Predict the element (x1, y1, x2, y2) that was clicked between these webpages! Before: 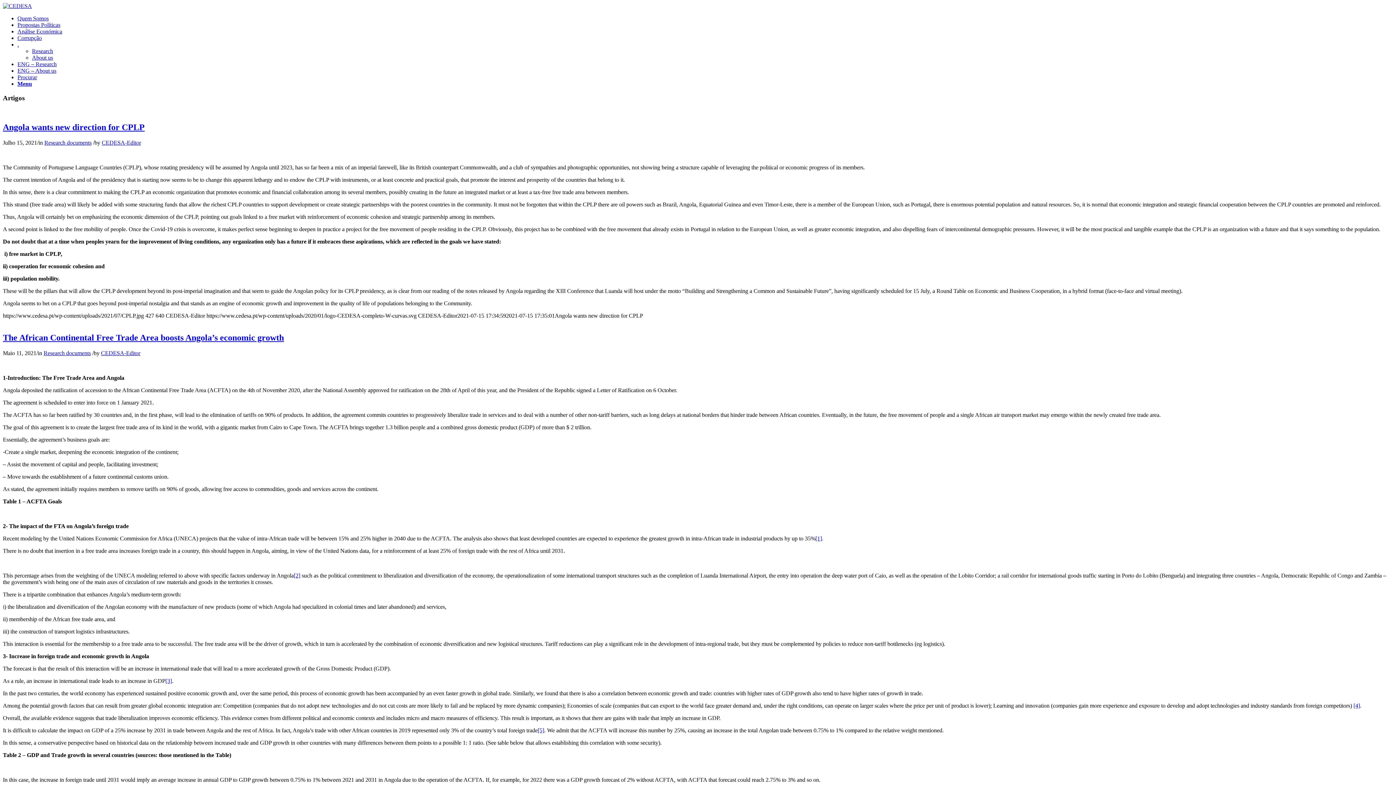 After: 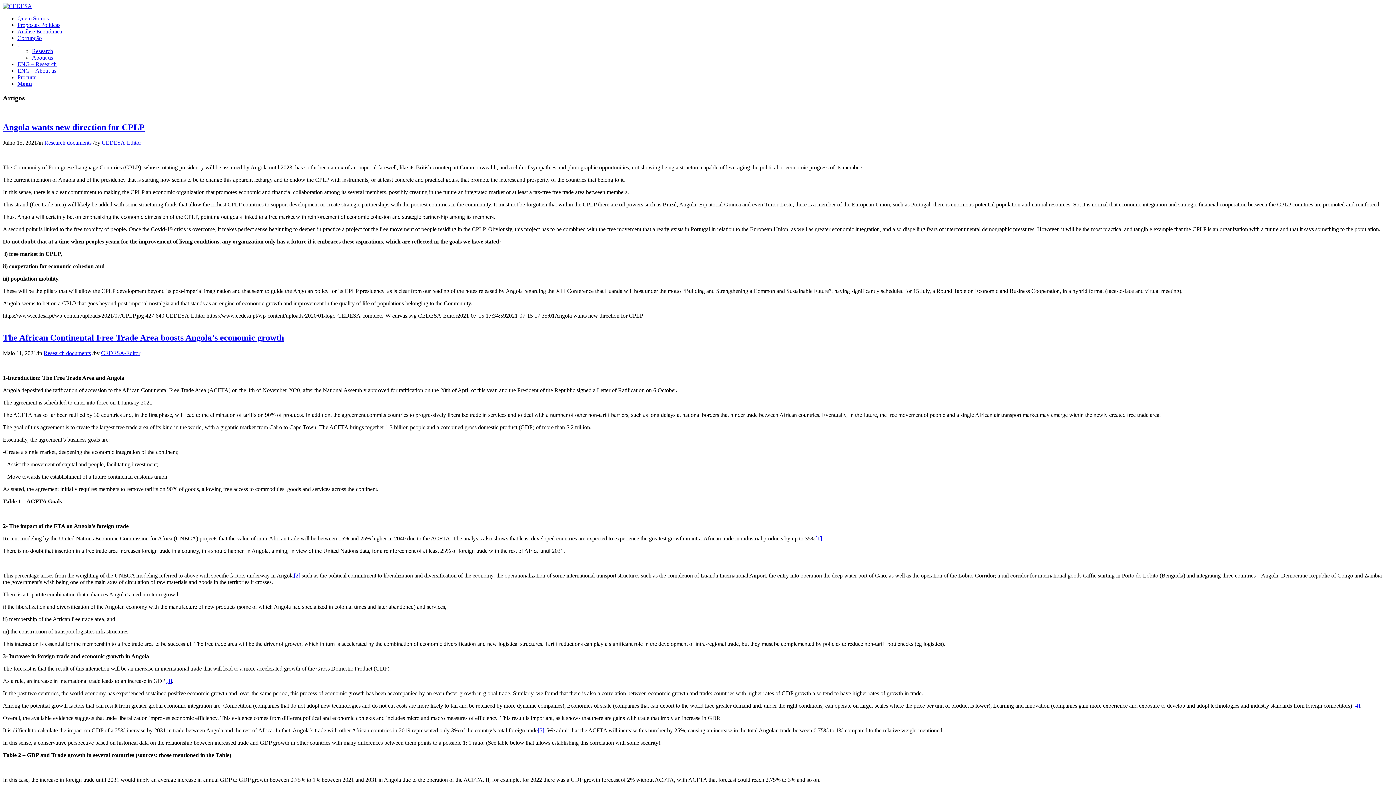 Action: bbox: (165, 678, 172, 684) label: [3]